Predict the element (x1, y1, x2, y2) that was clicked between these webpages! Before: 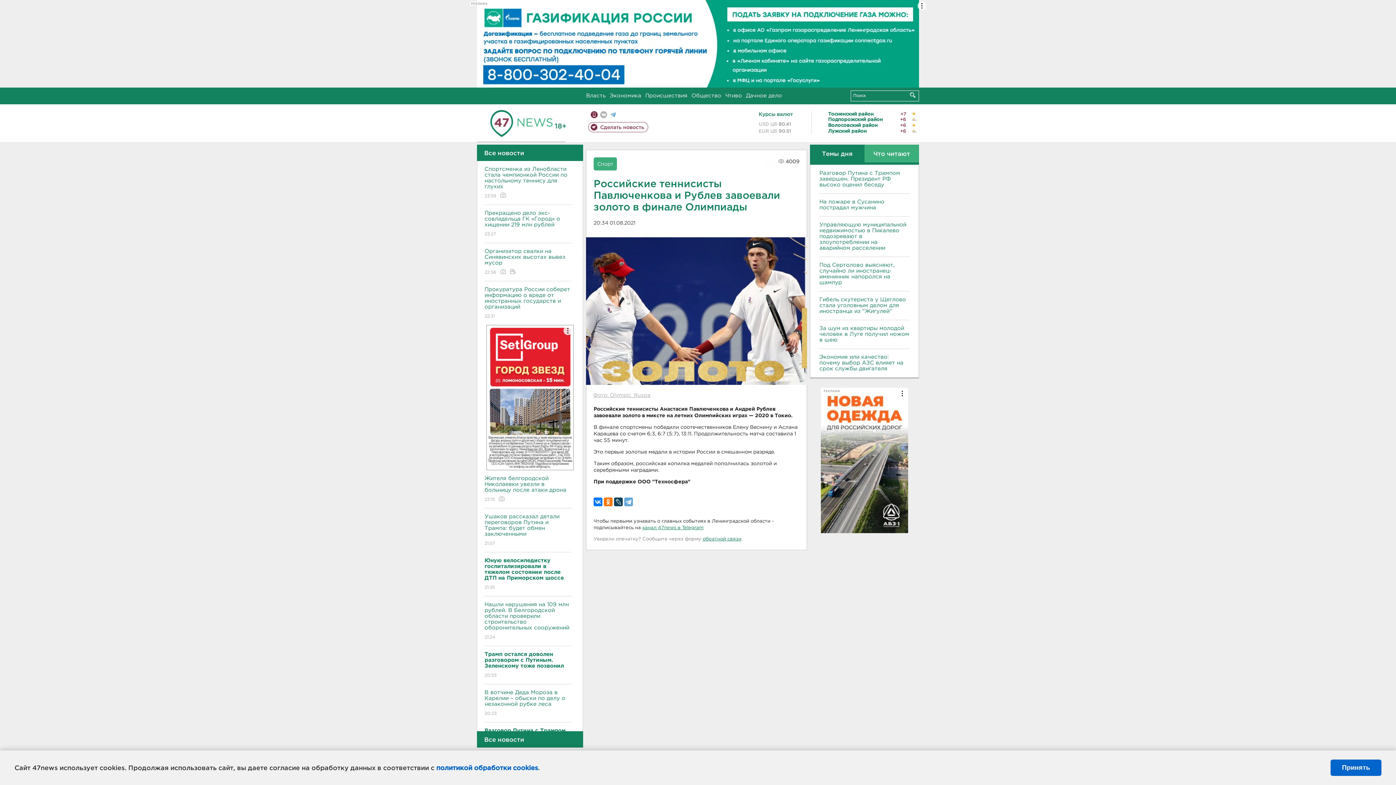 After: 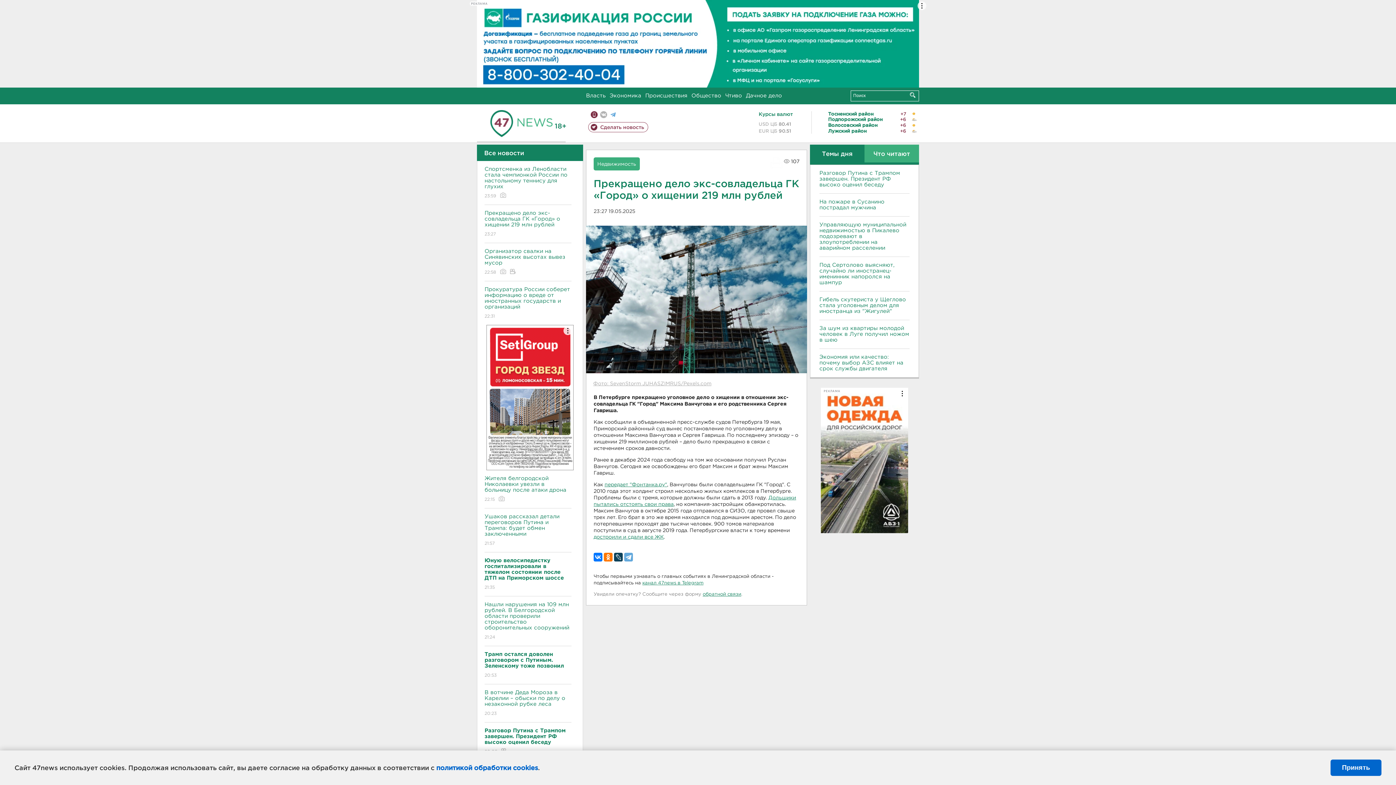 Action: label: Прекращено дело экс-совладельца ГК «Город» о хищении 219 млн рублей
23:27 bbox: (484, 204, 571, 243)